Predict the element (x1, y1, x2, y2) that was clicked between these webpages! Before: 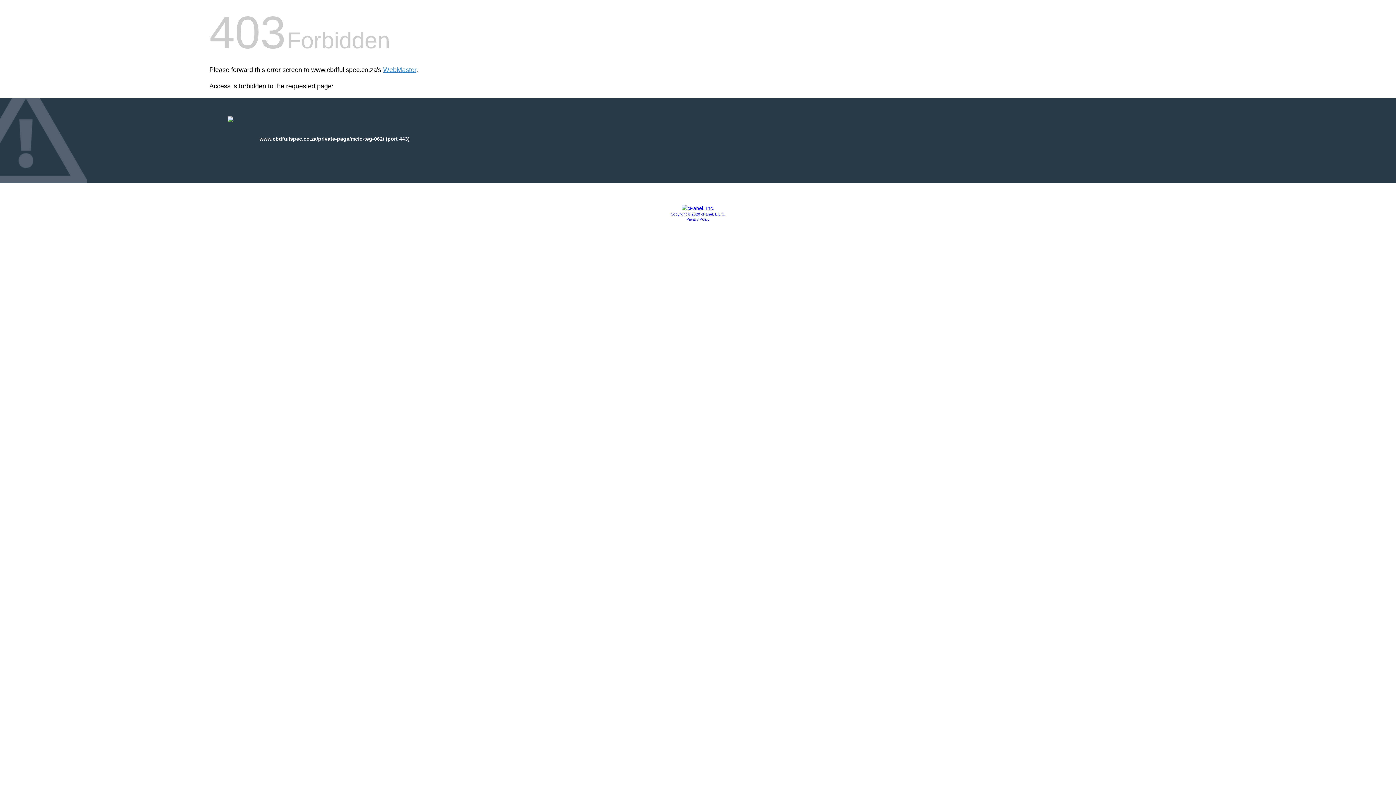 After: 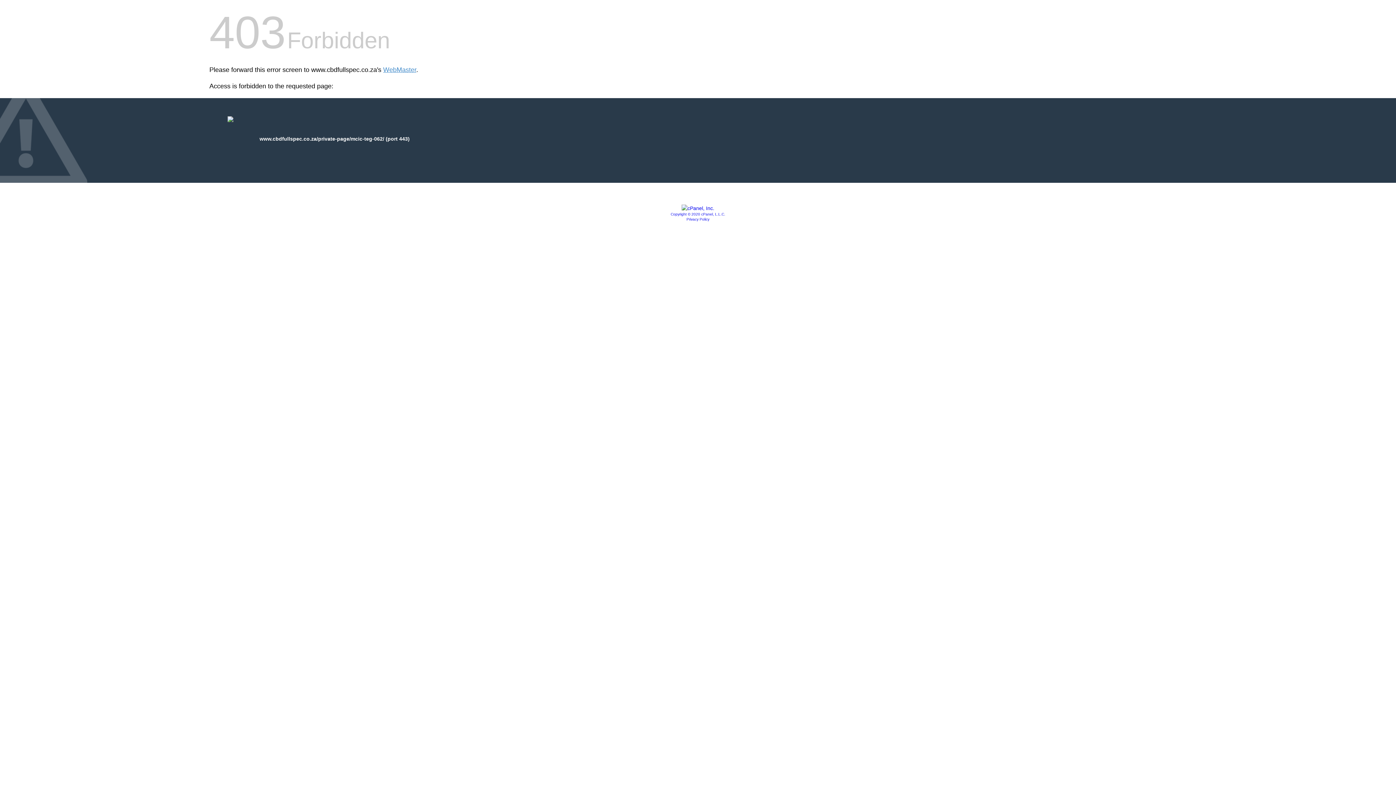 Action: label: Privacy Policy bbox: (686, 217, 709, 221)